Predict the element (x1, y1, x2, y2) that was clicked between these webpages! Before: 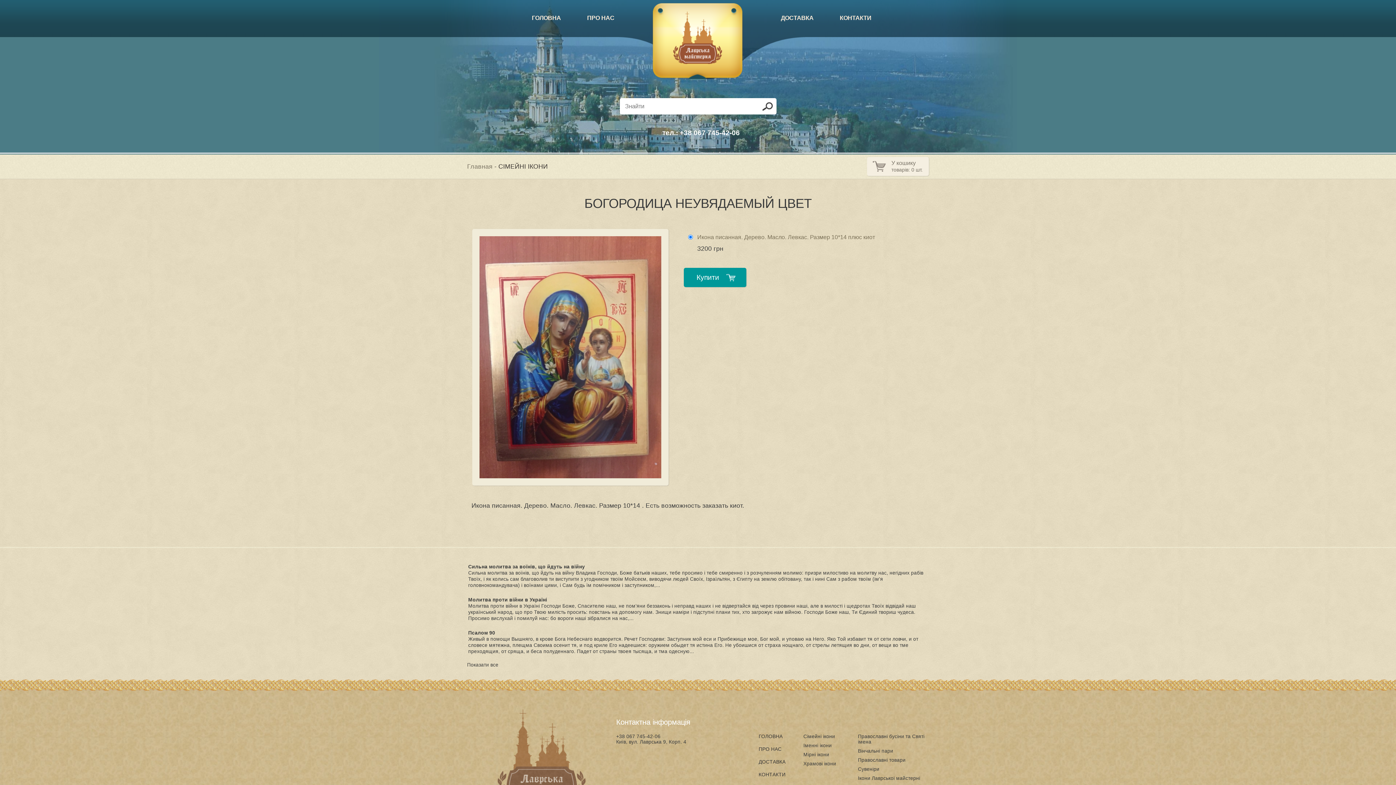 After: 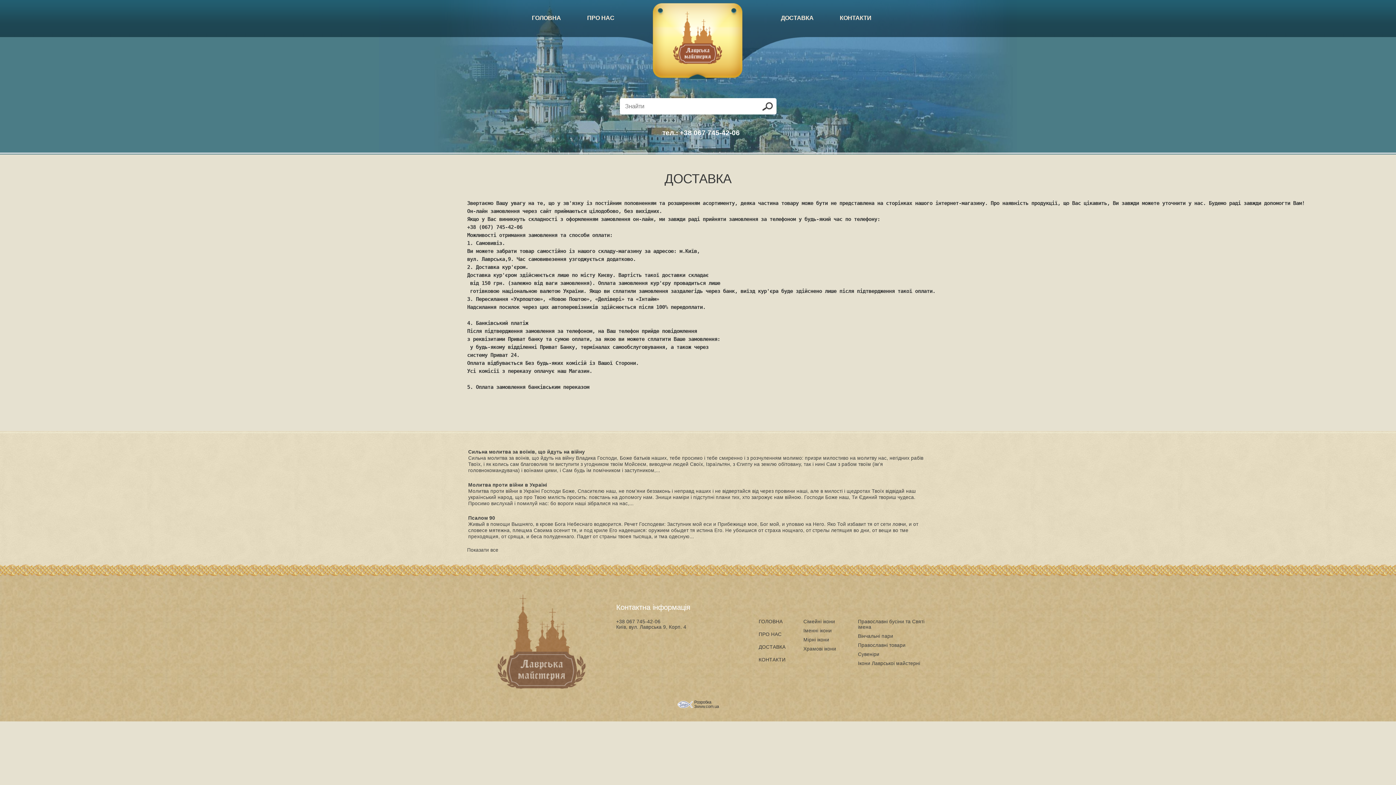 Action: bbox: (758, 759, 785, 765) label: ДОСТАВКА